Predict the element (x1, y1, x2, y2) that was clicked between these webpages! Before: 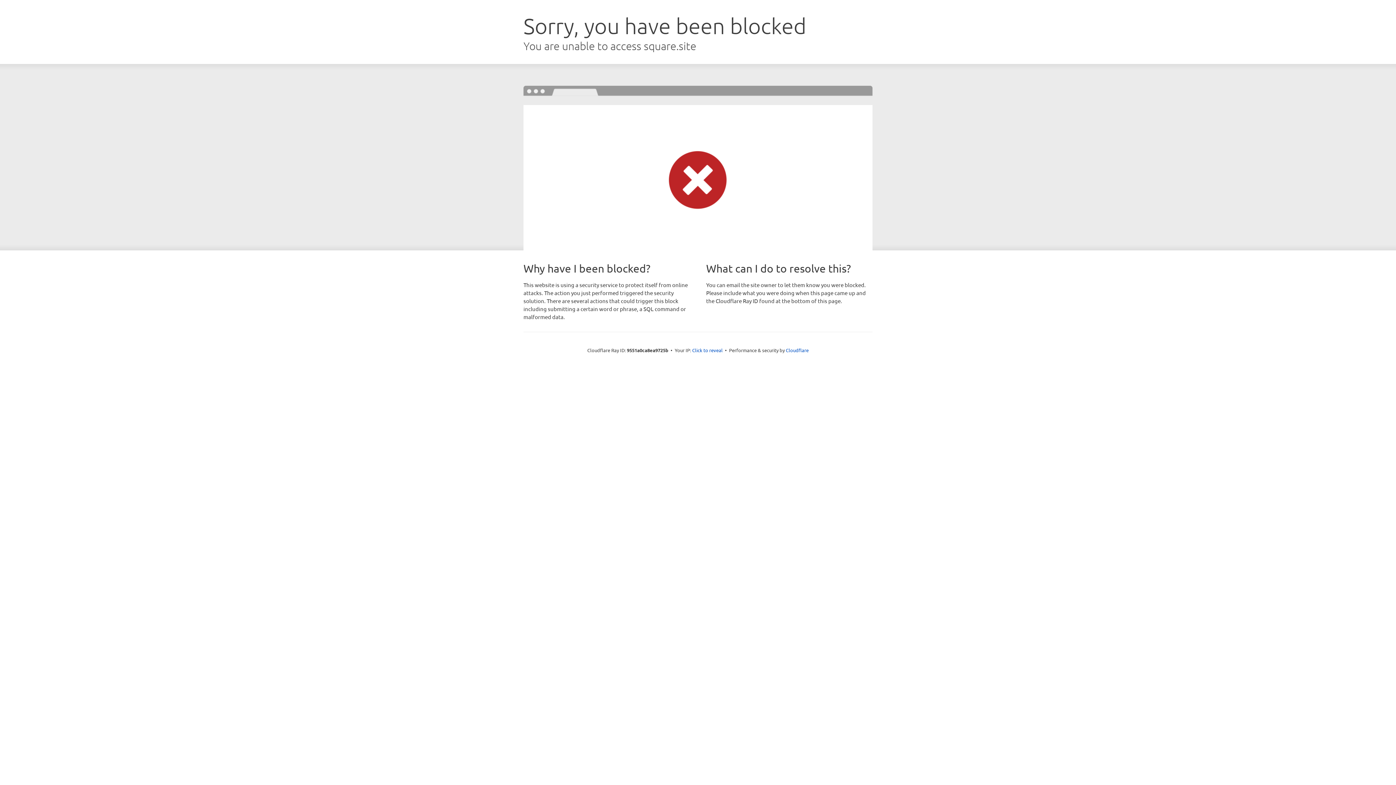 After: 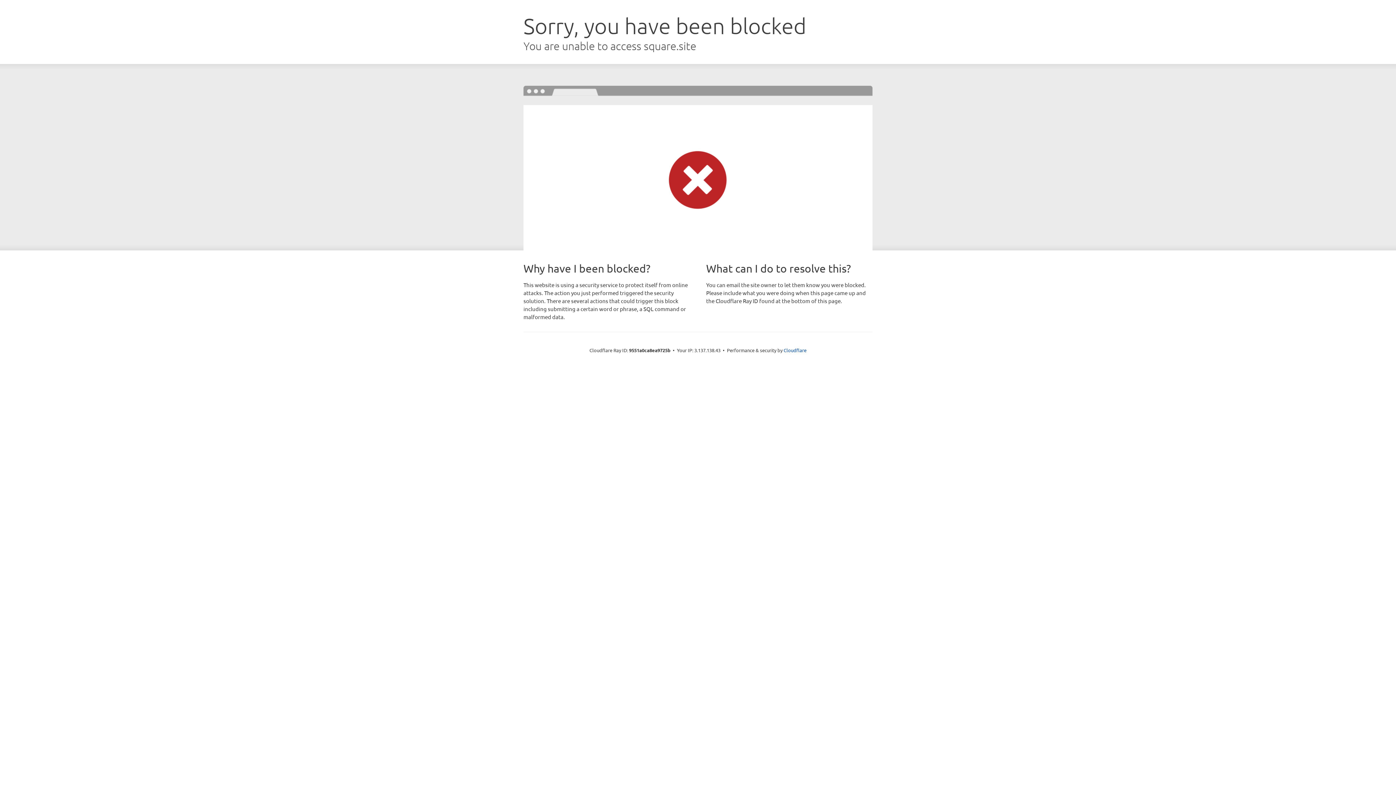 Action: bbox: (692, 346, 722, 353) label: Click to reveal